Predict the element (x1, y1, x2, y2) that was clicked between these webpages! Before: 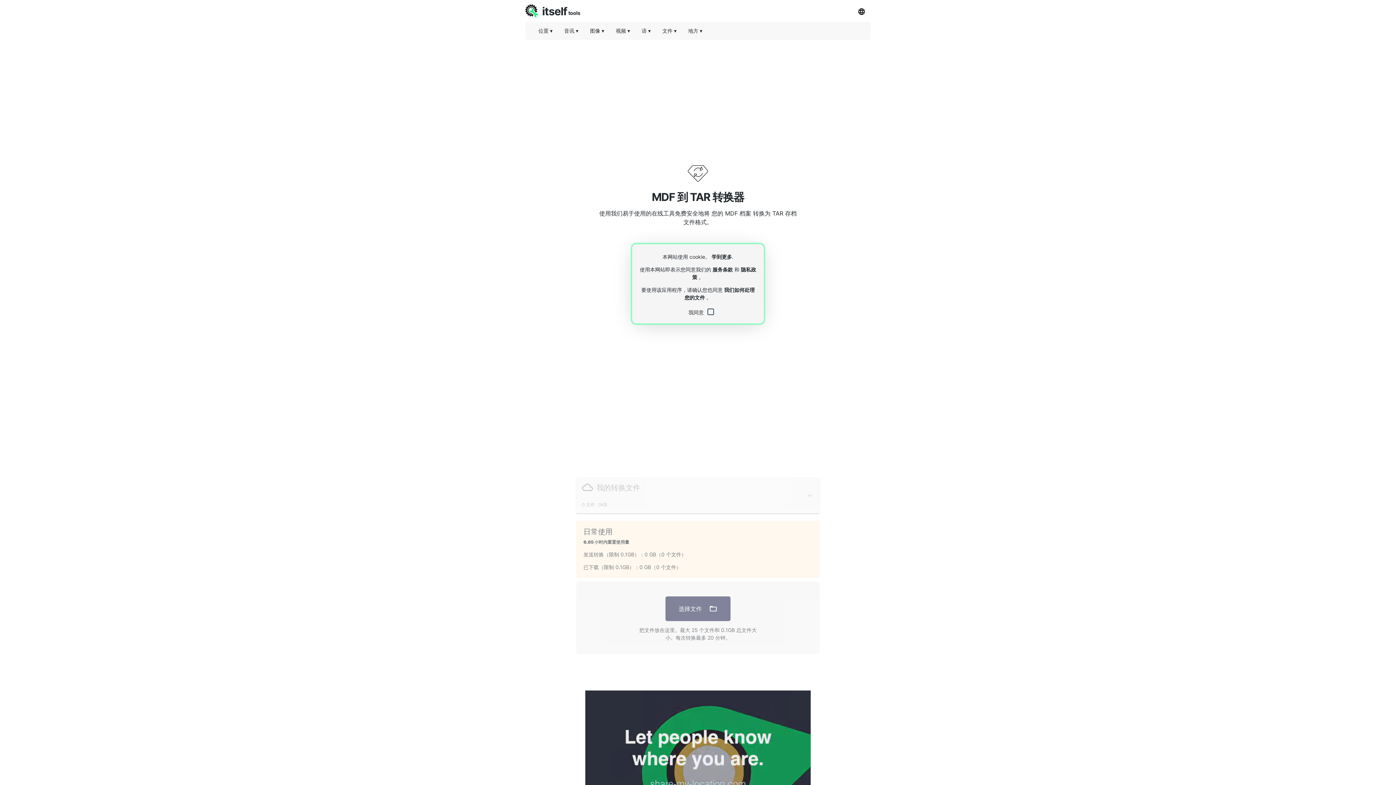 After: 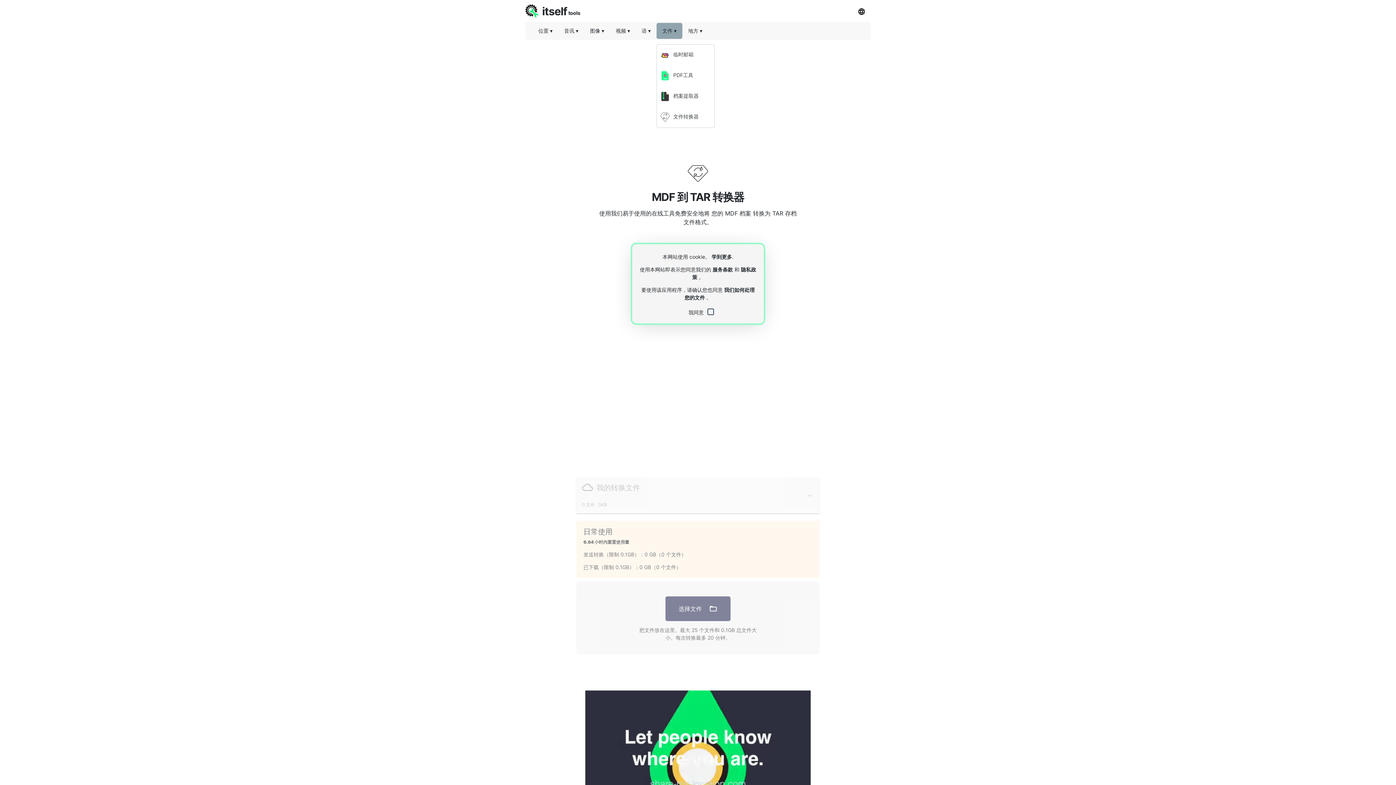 Action: bbox: (656, 22, 682, 38) label: 文件 ▾